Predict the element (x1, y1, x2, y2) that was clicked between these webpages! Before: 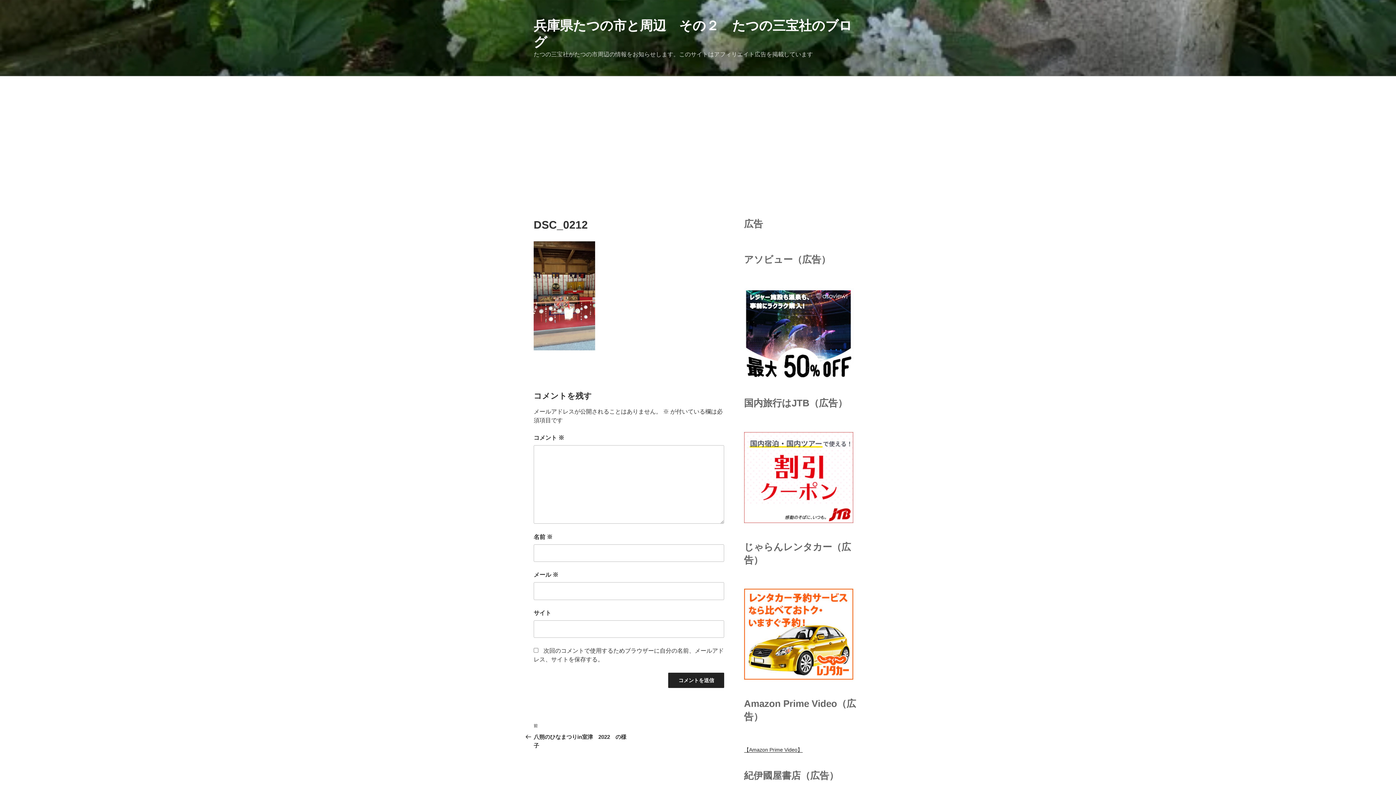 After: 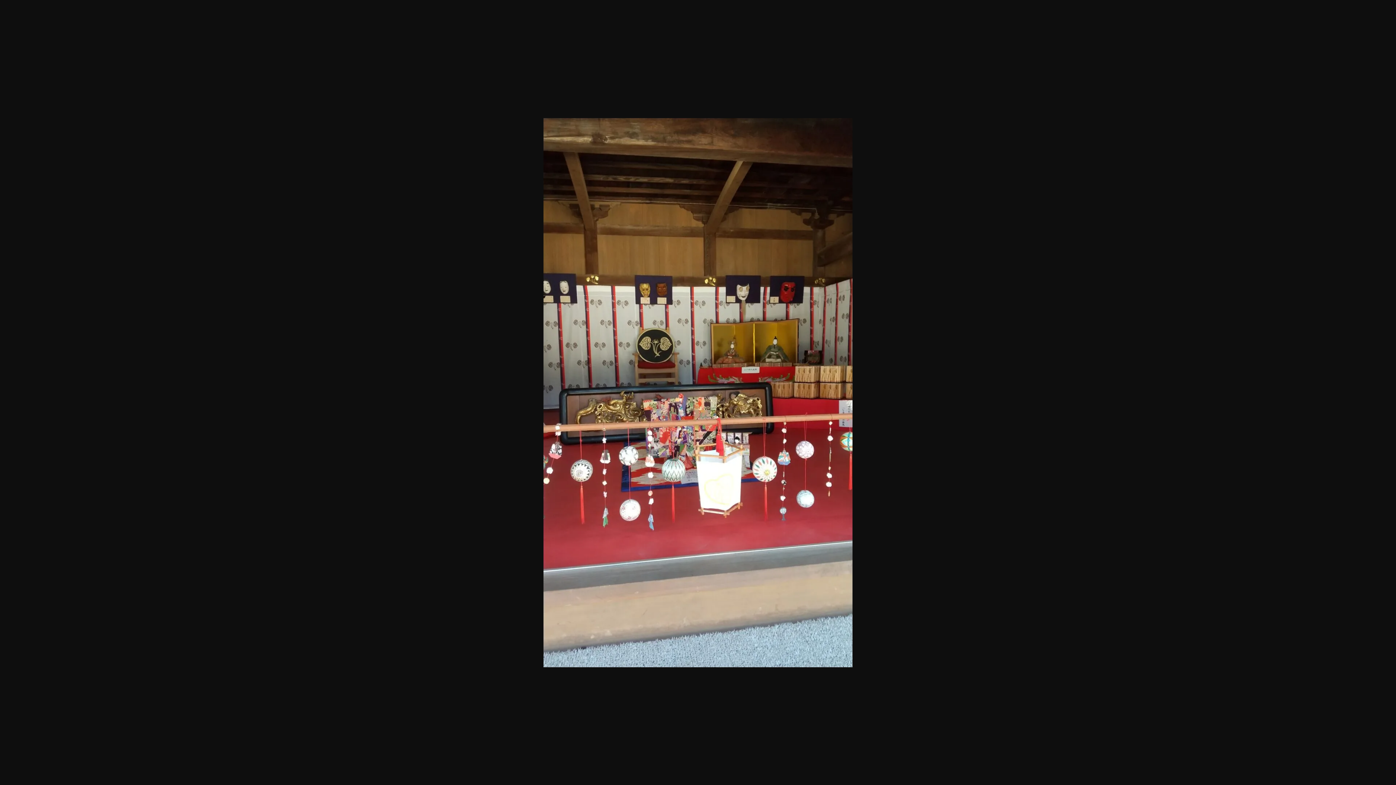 Action: bbox: (533, 345, 595, 351)